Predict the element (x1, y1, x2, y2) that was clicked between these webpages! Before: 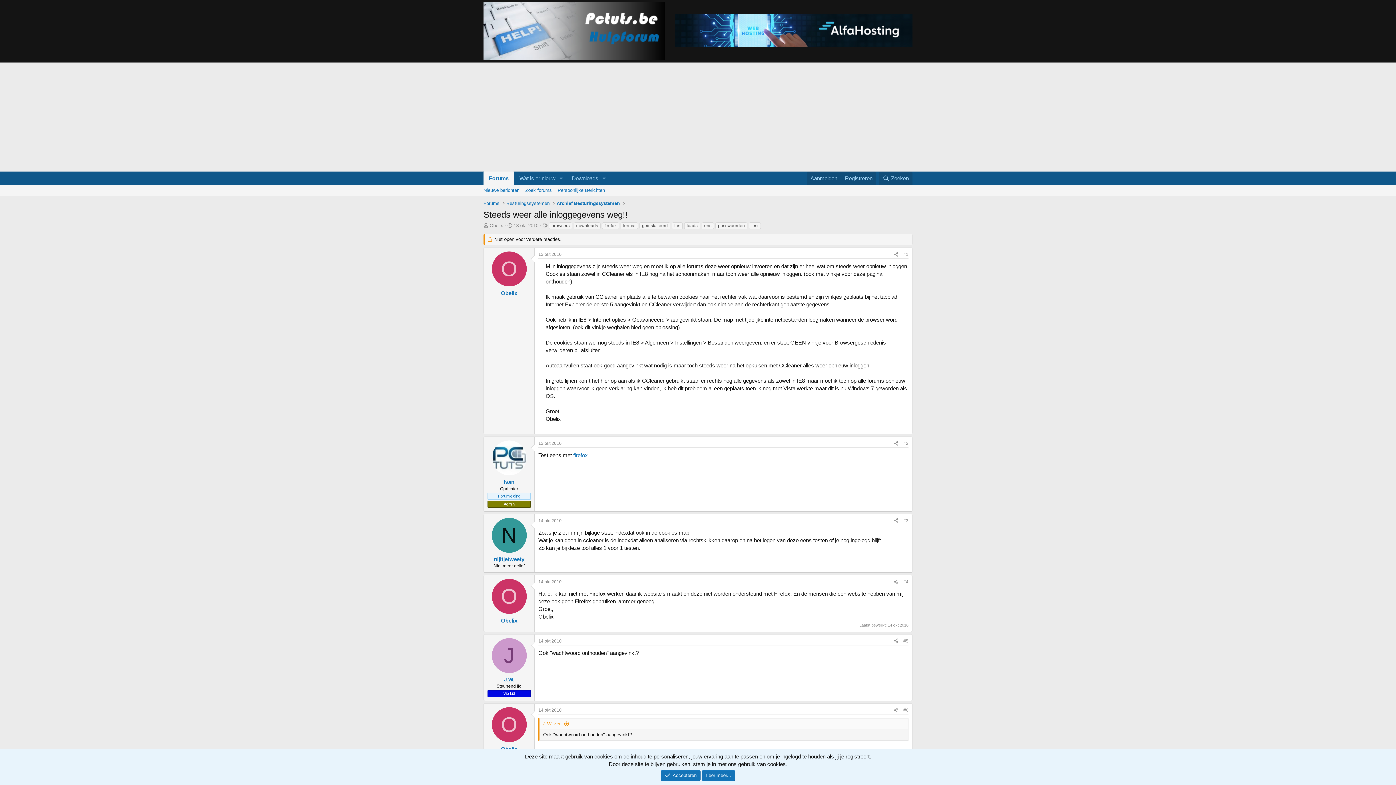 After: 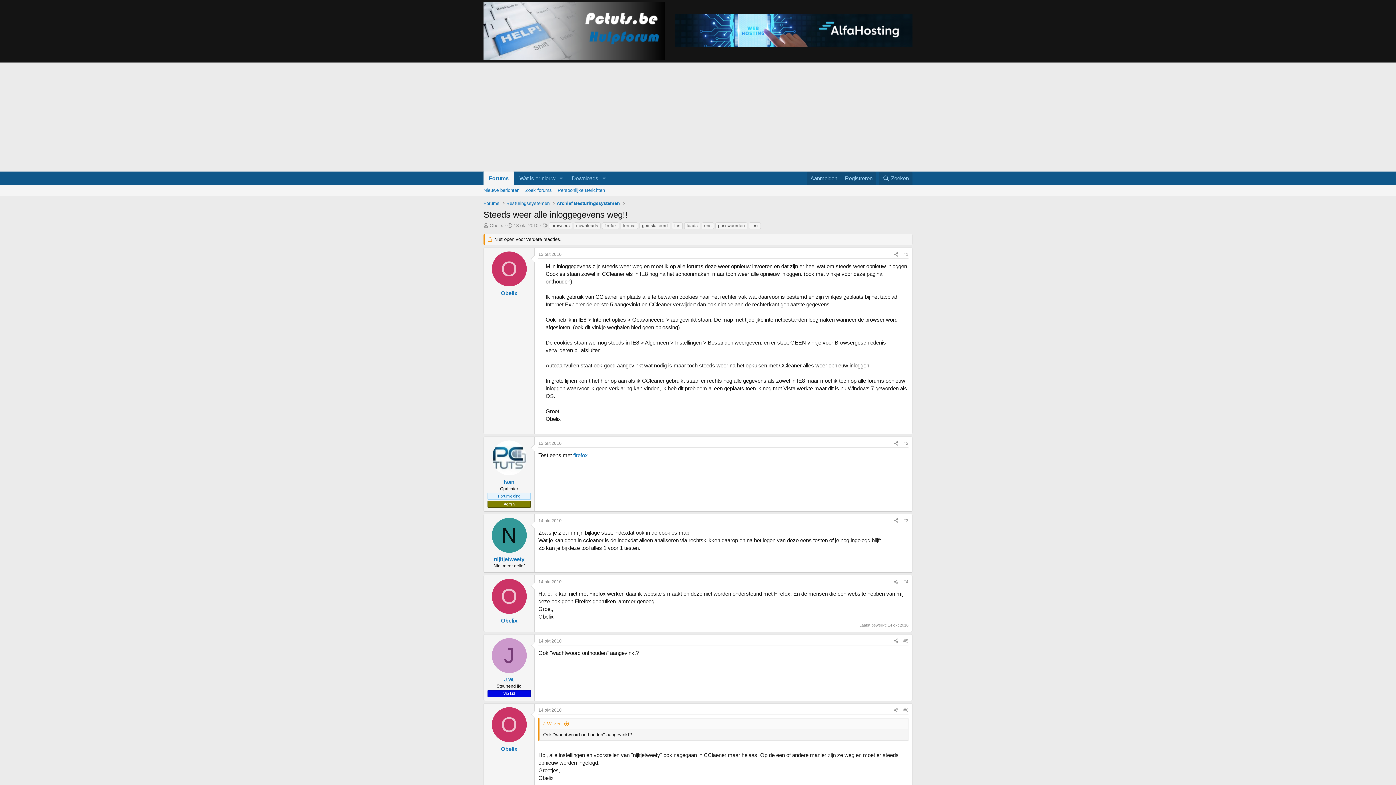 Action: label: Accepteren bbox: (660, 770, 700, 781)